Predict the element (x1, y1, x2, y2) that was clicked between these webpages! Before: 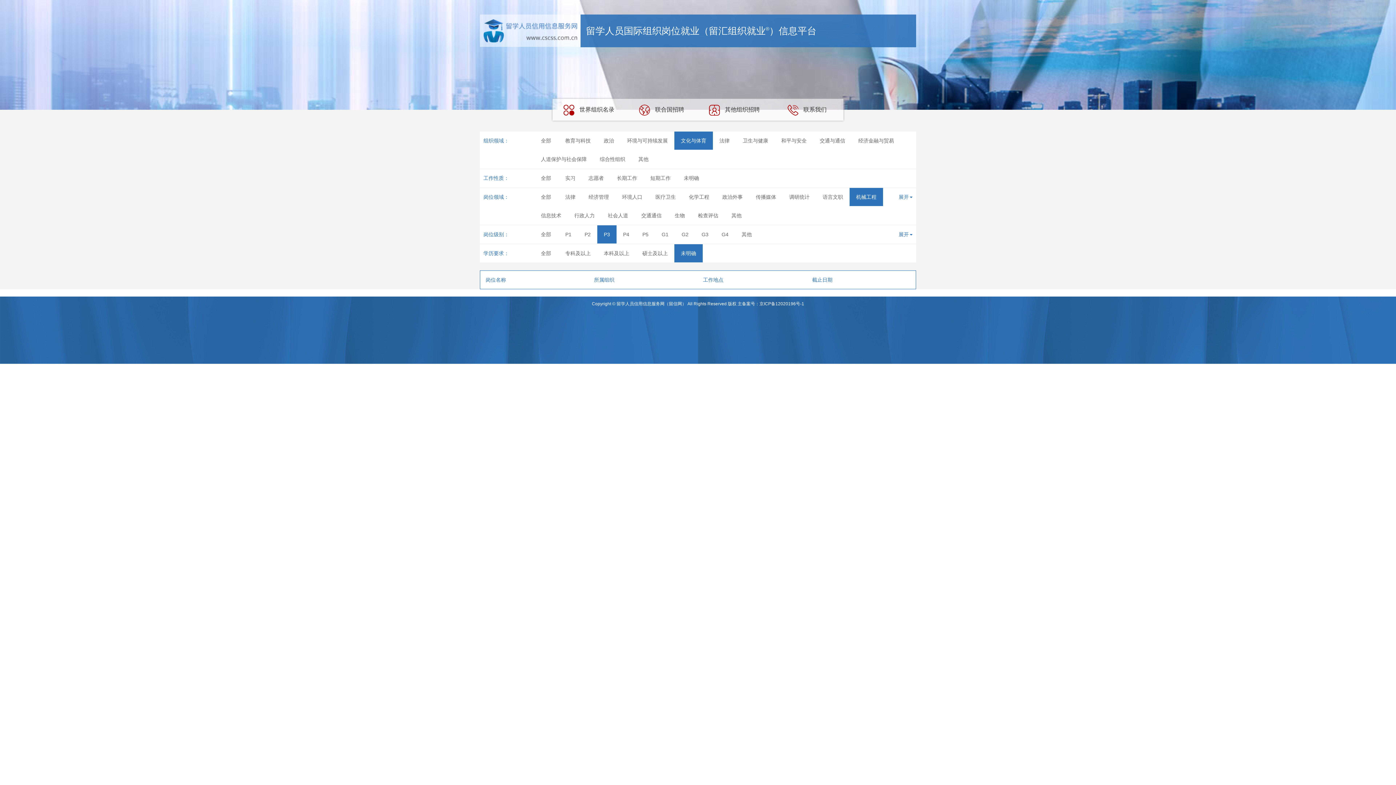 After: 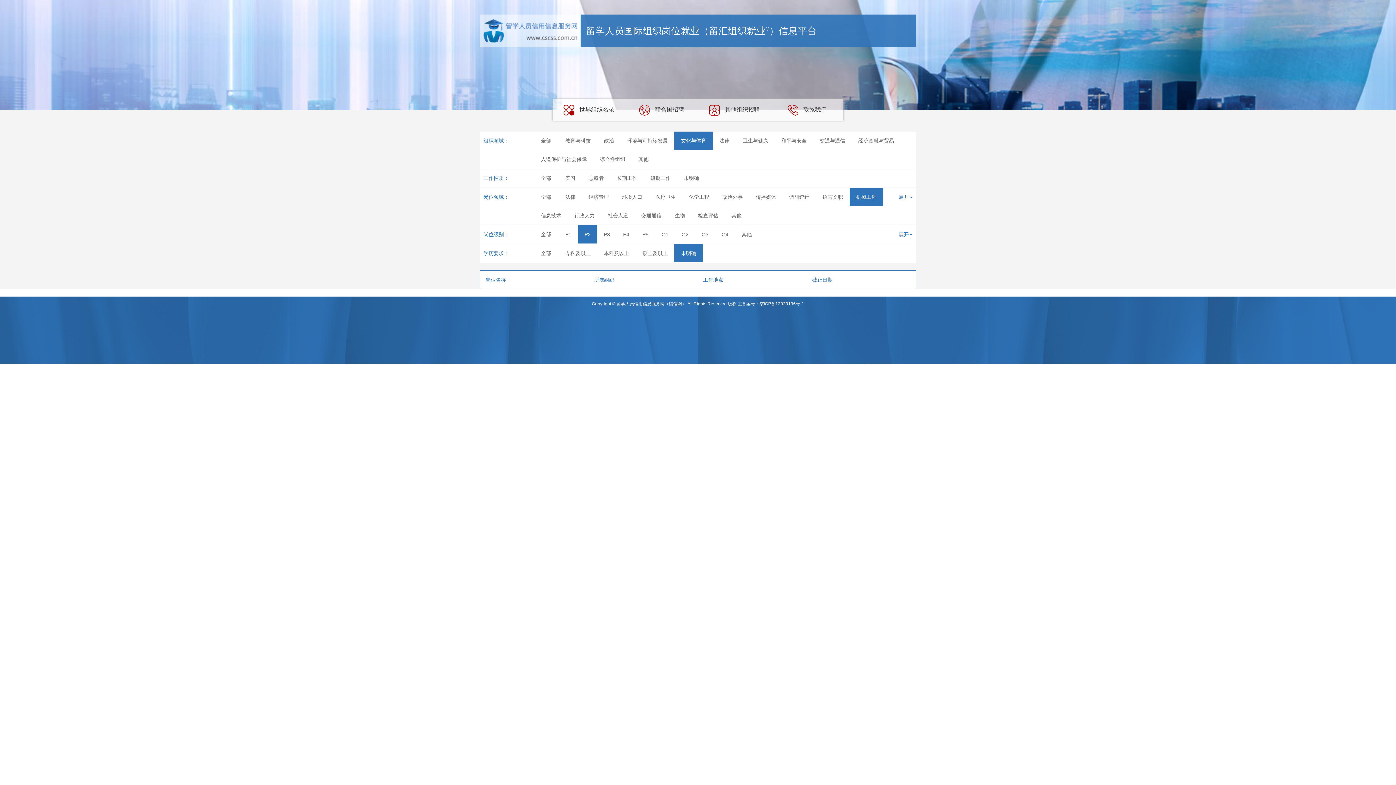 Action: label: P2 bbox: (578, 225, 597, 243)